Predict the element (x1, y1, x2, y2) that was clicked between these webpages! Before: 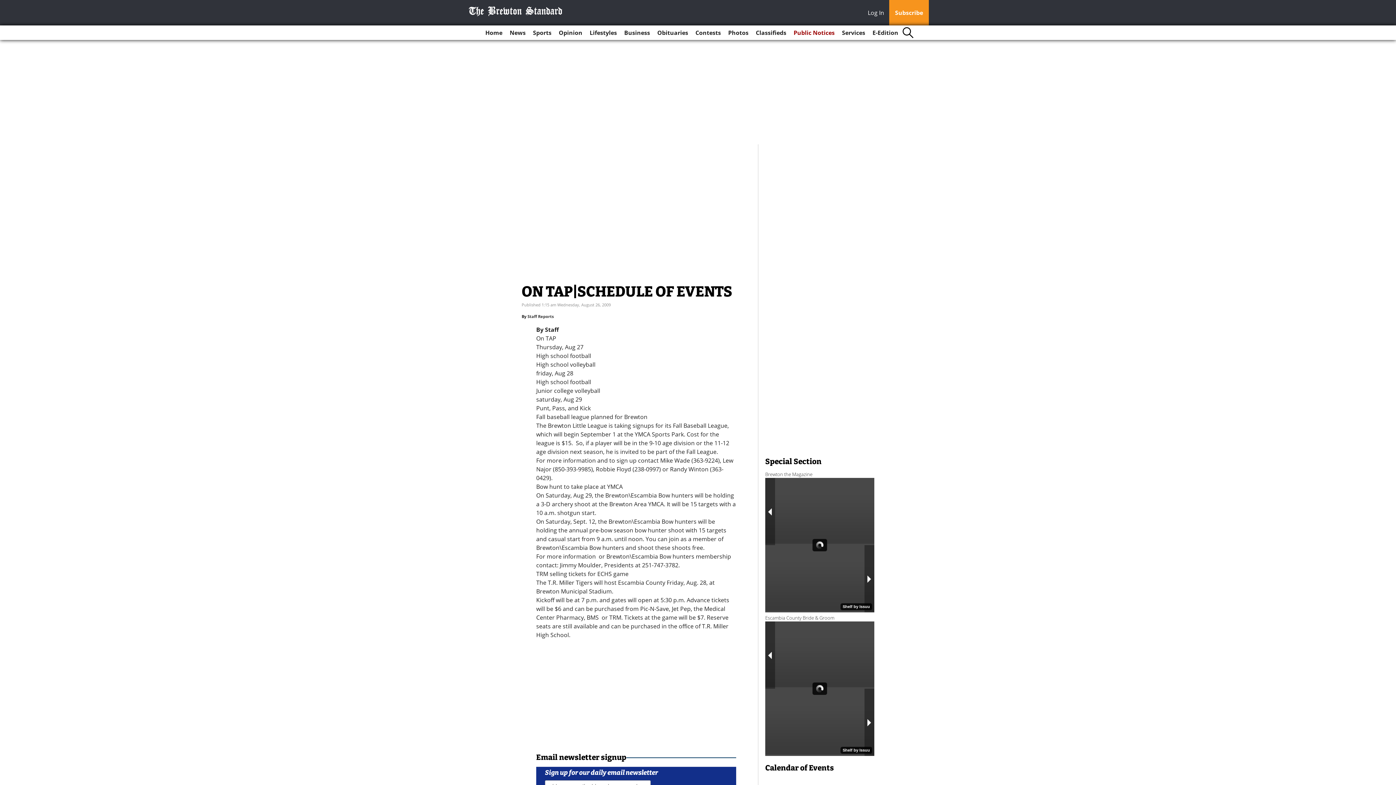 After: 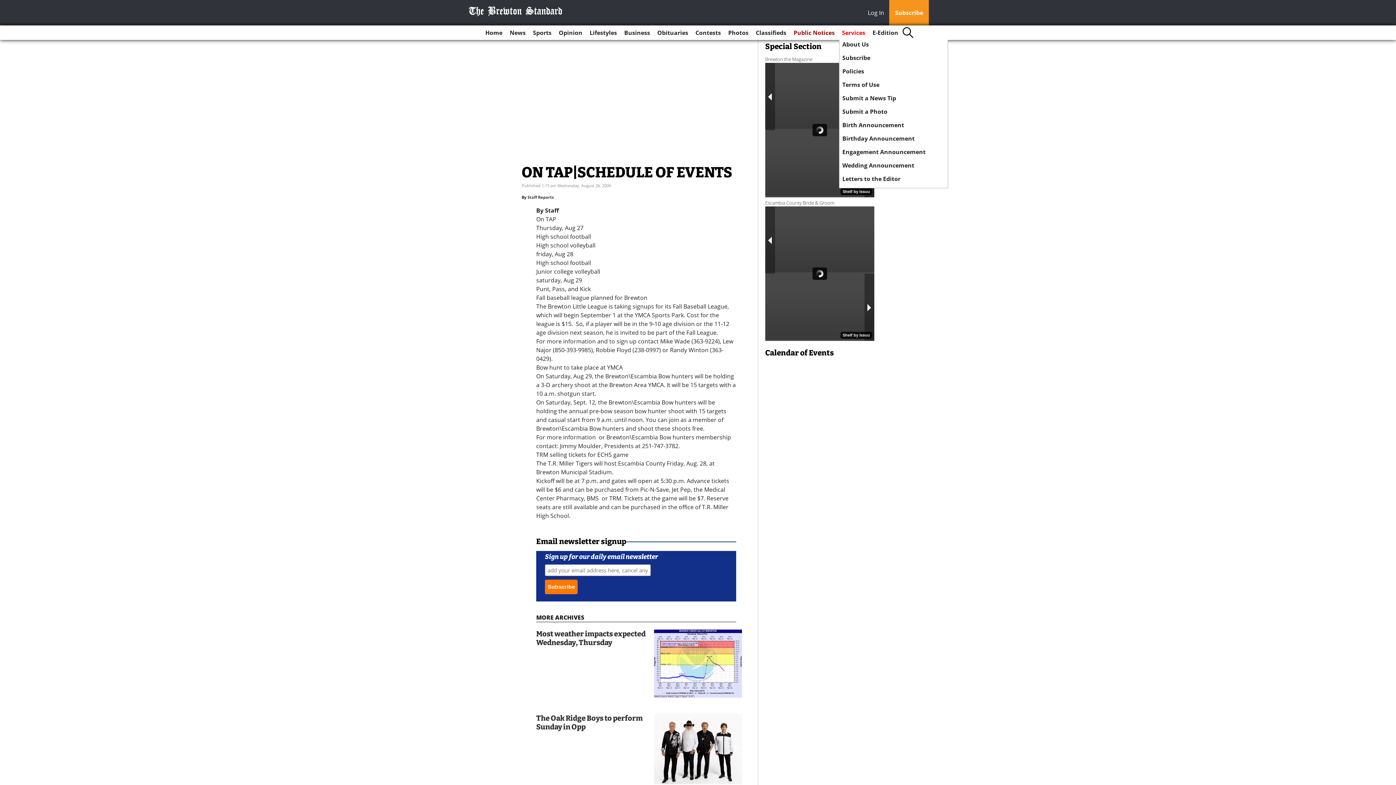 Action: label: Services bbox: (839, 25, 868, 40)